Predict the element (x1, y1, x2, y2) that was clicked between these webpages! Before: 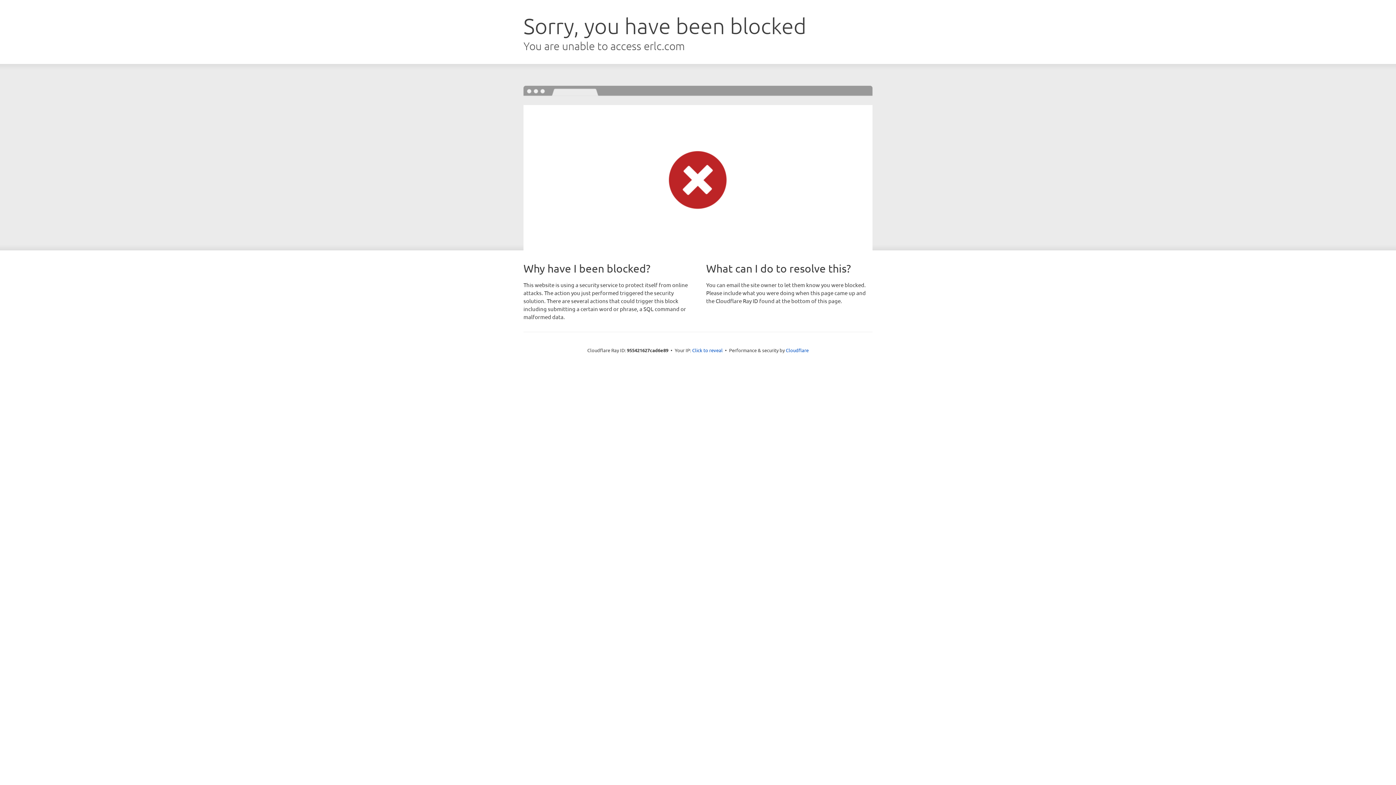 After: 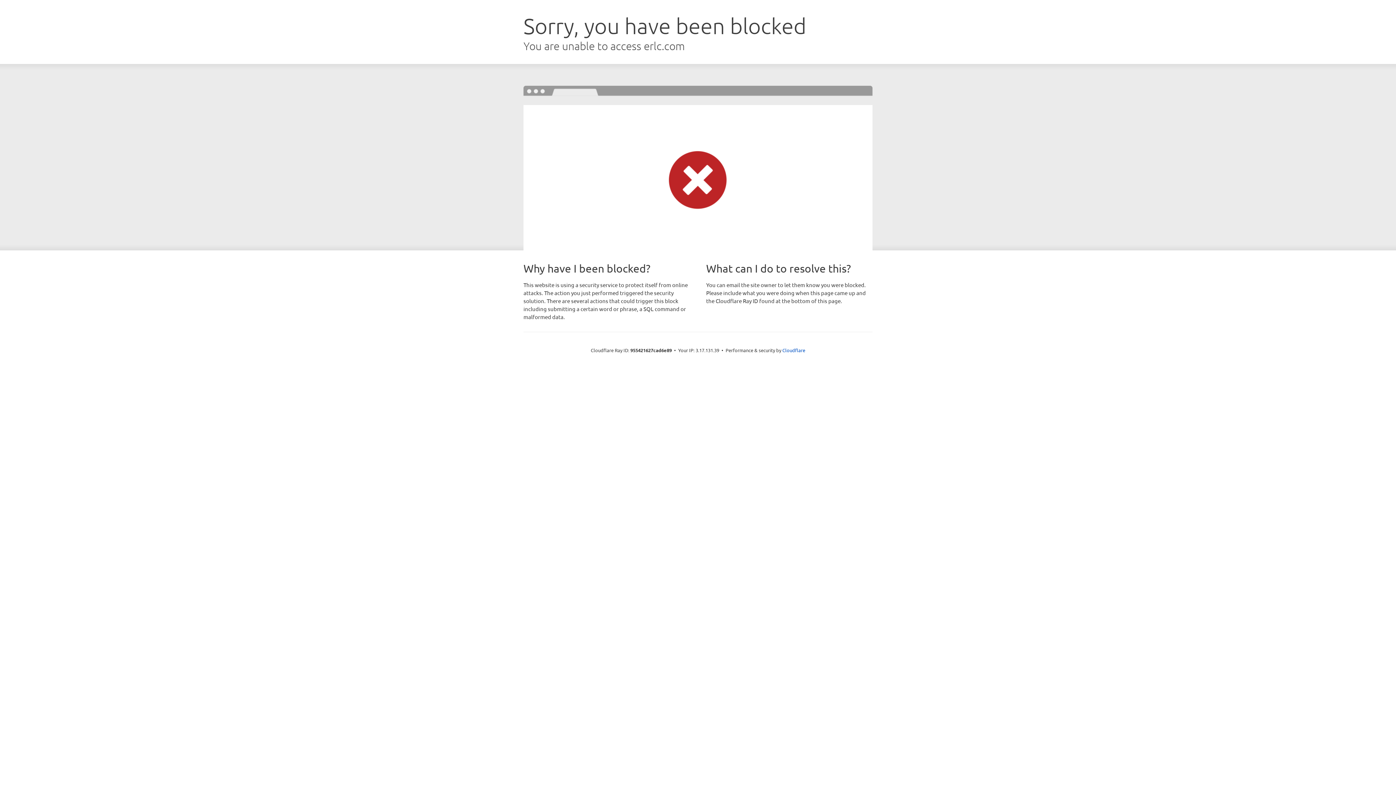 Action: label: Click to reveal bbox: (692, 346, 722, 353)